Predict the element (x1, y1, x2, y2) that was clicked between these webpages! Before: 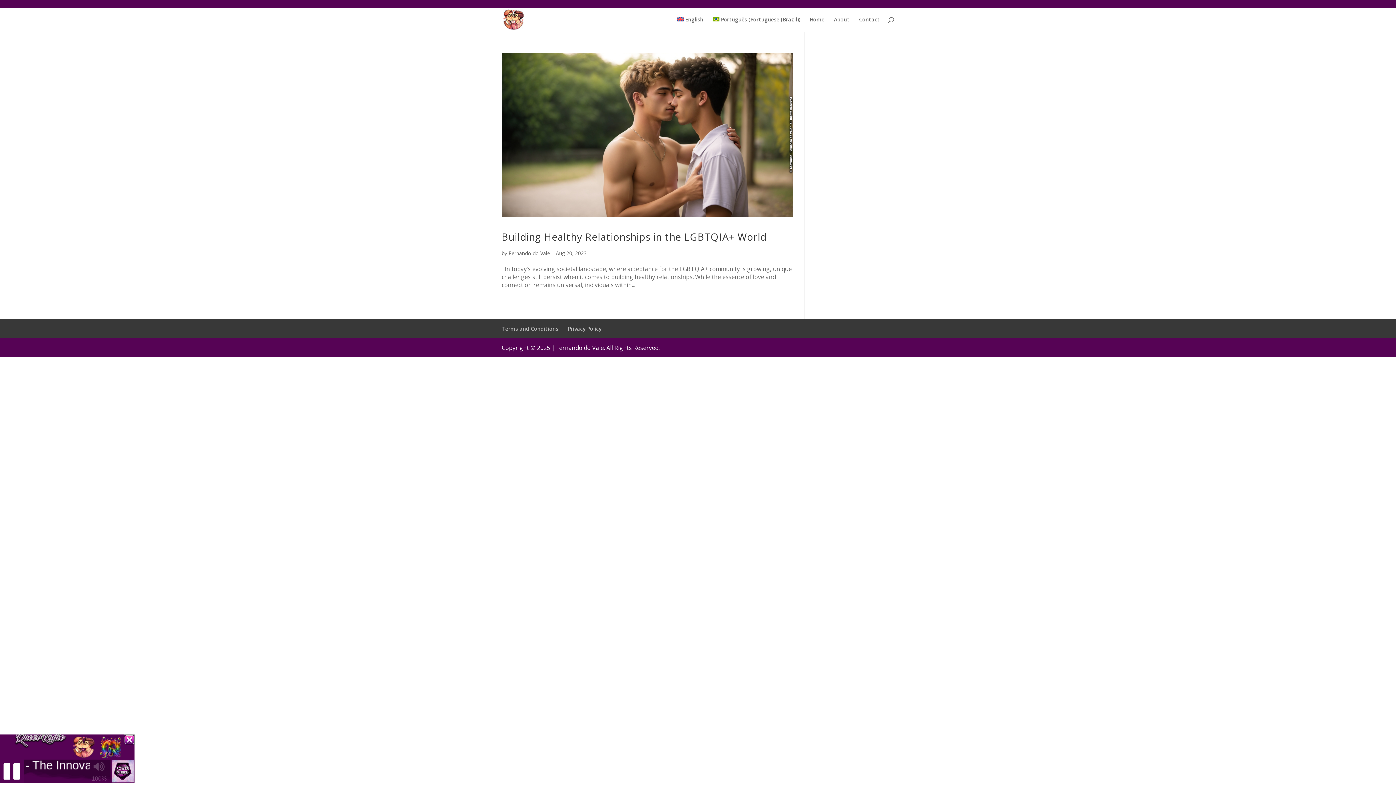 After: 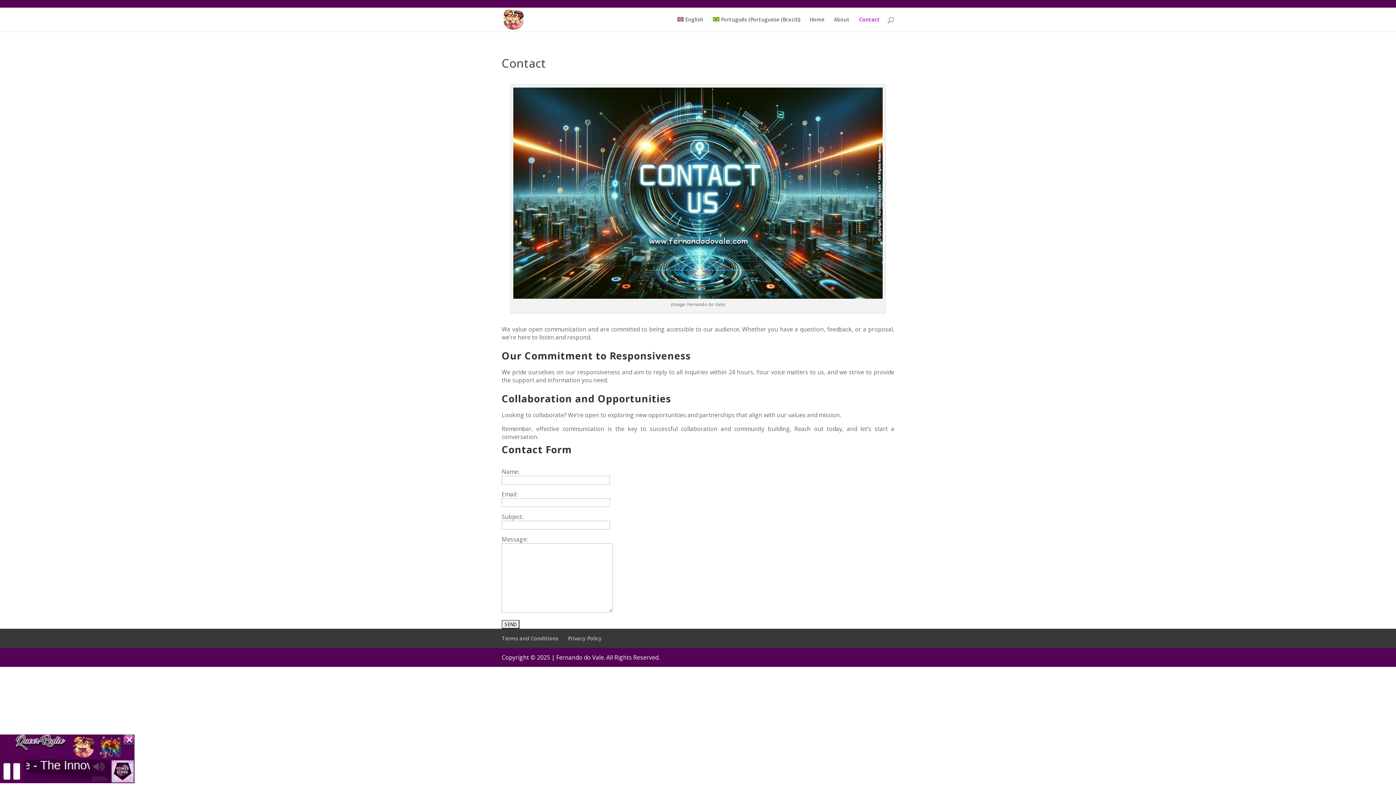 Action: label: Contact bbox: (859, 17, 880, 31)